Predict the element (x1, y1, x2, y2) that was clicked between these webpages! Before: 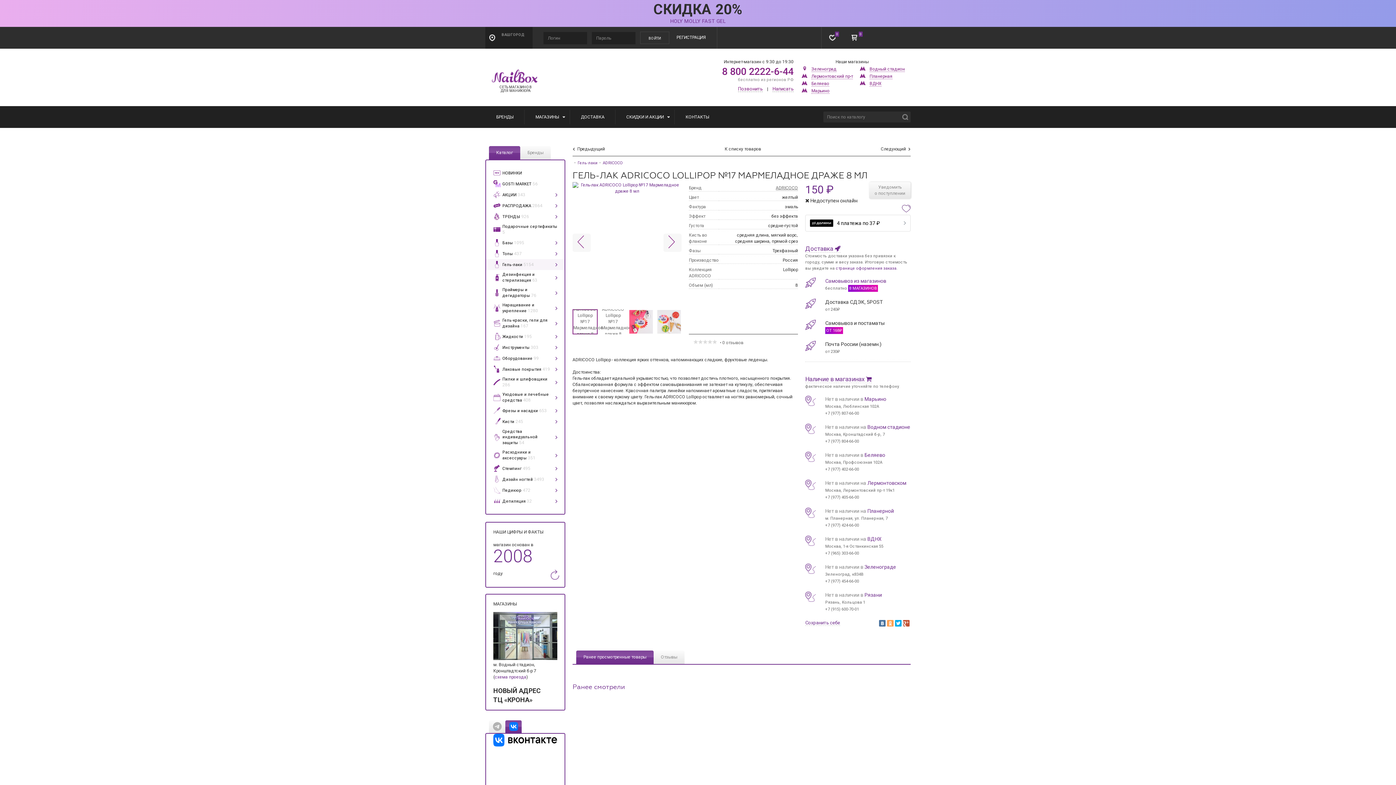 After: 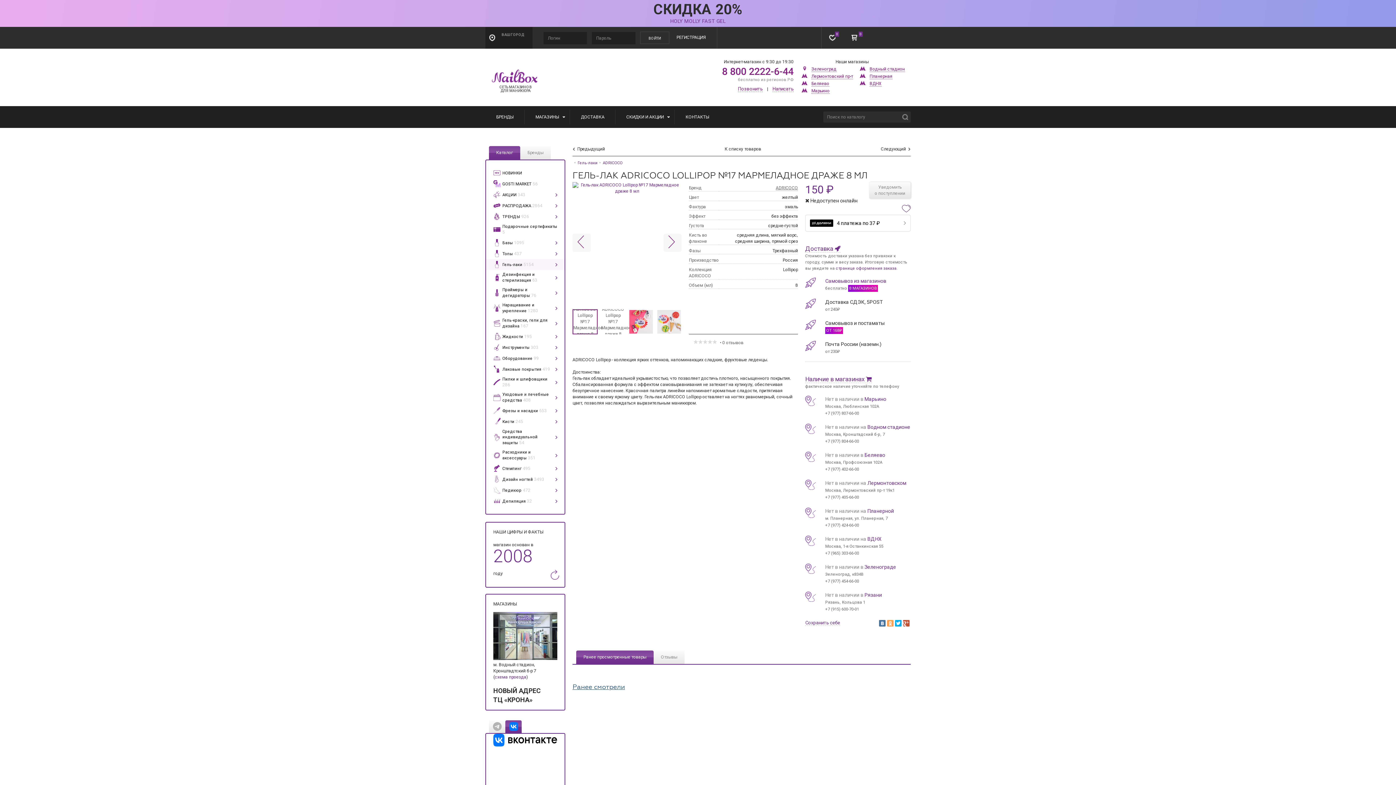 Action: bbox: (572, 684, 625, 690) label: Ранее смотрели